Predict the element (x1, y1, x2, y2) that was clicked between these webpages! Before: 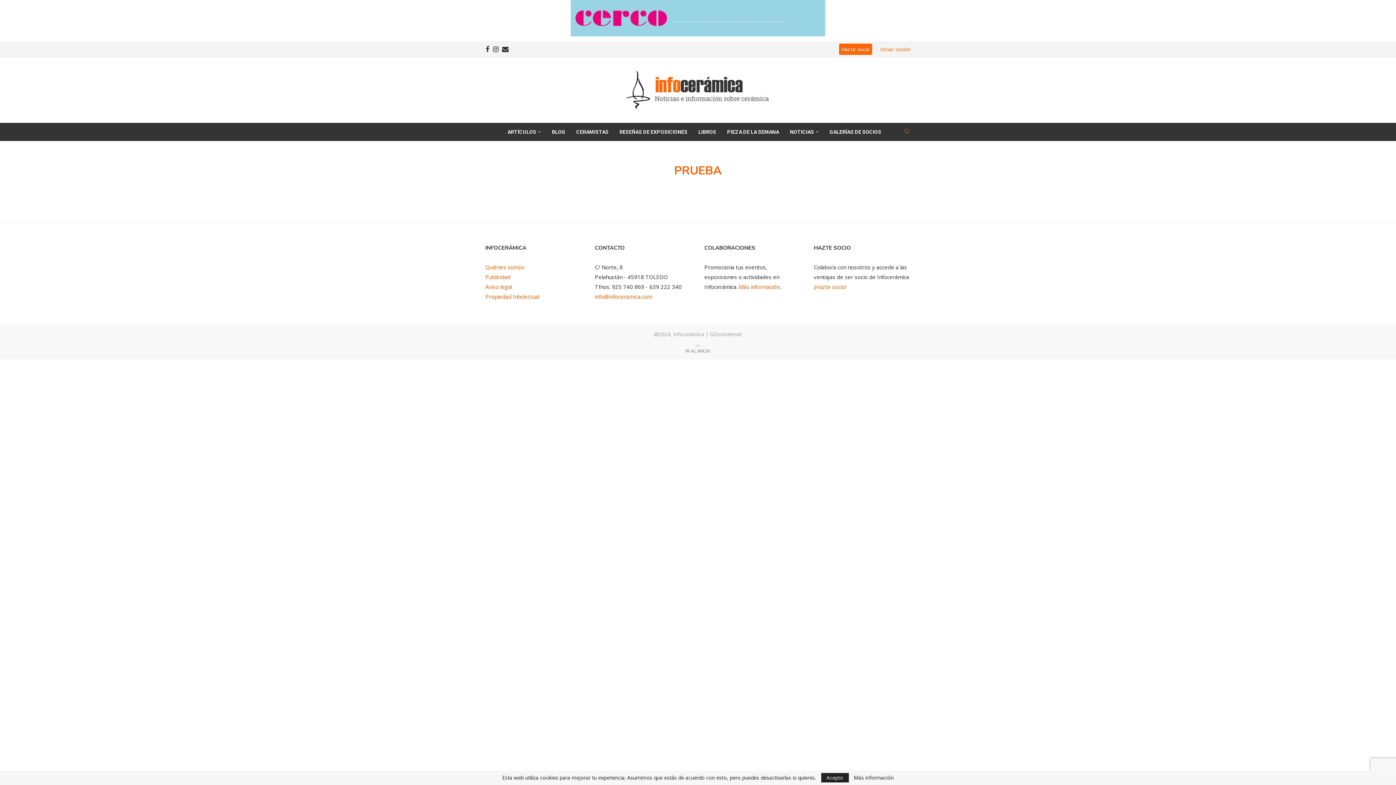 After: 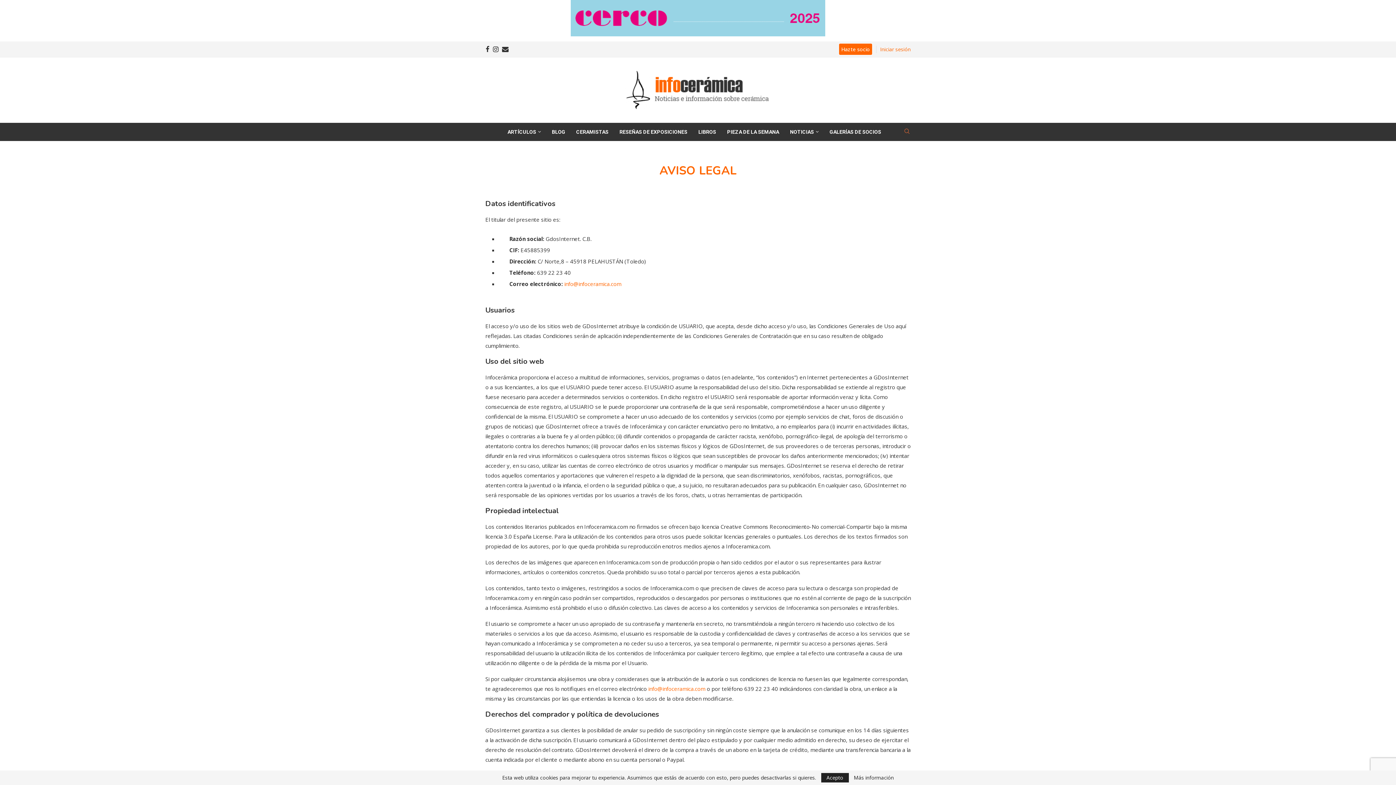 Action: bbox: (485, 283, 512, 290) label: Aviso legal